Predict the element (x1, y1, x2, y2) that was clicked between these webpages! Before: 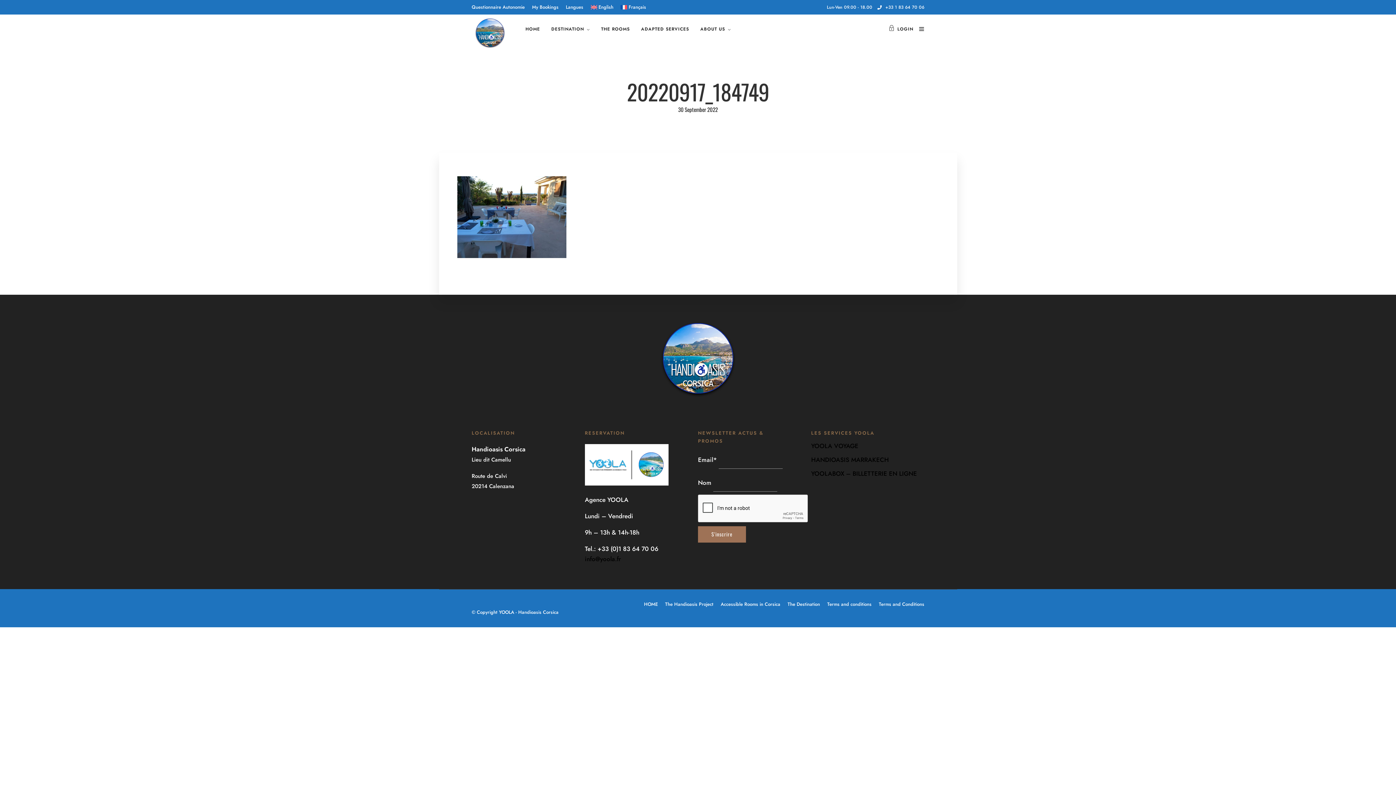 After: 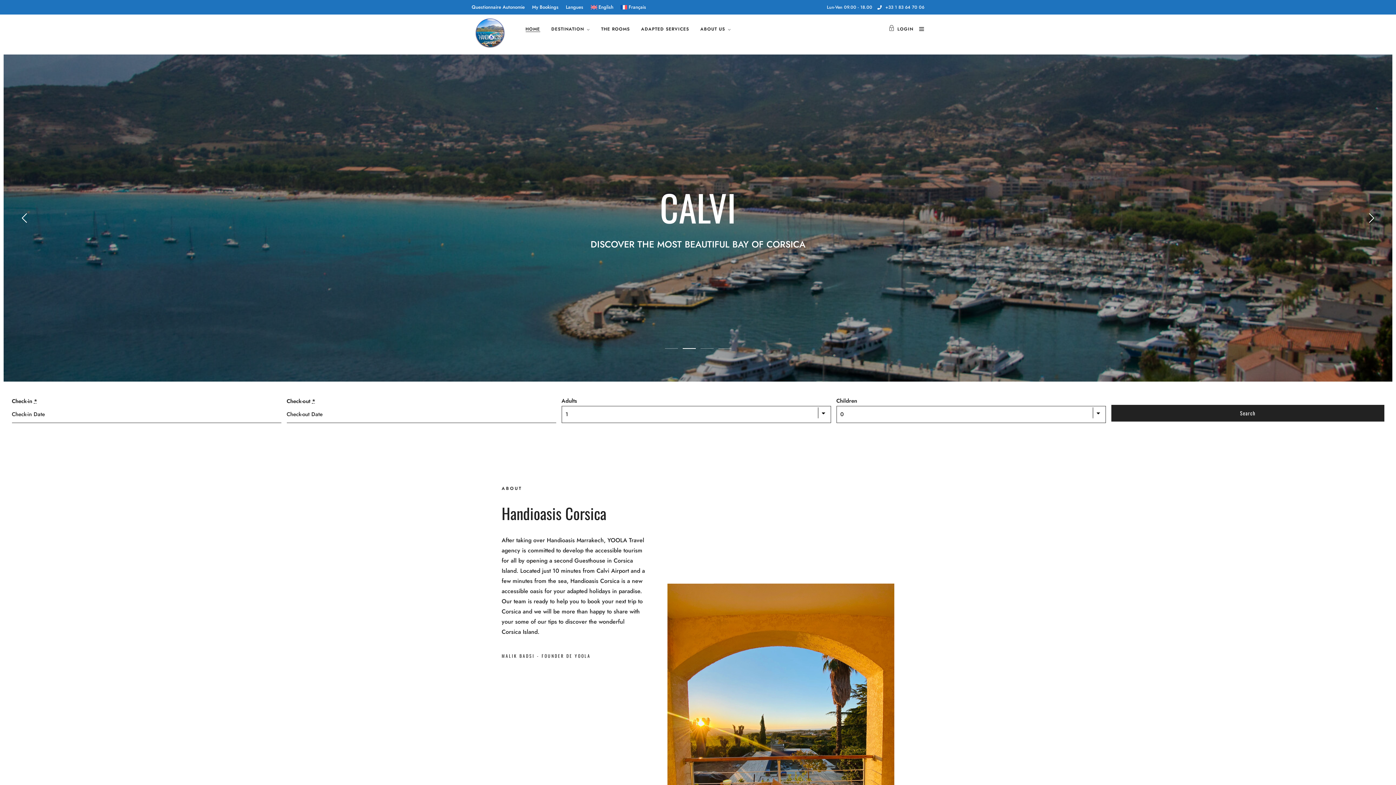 Action: label: HOME bbox: (644, 601, 658, 607)